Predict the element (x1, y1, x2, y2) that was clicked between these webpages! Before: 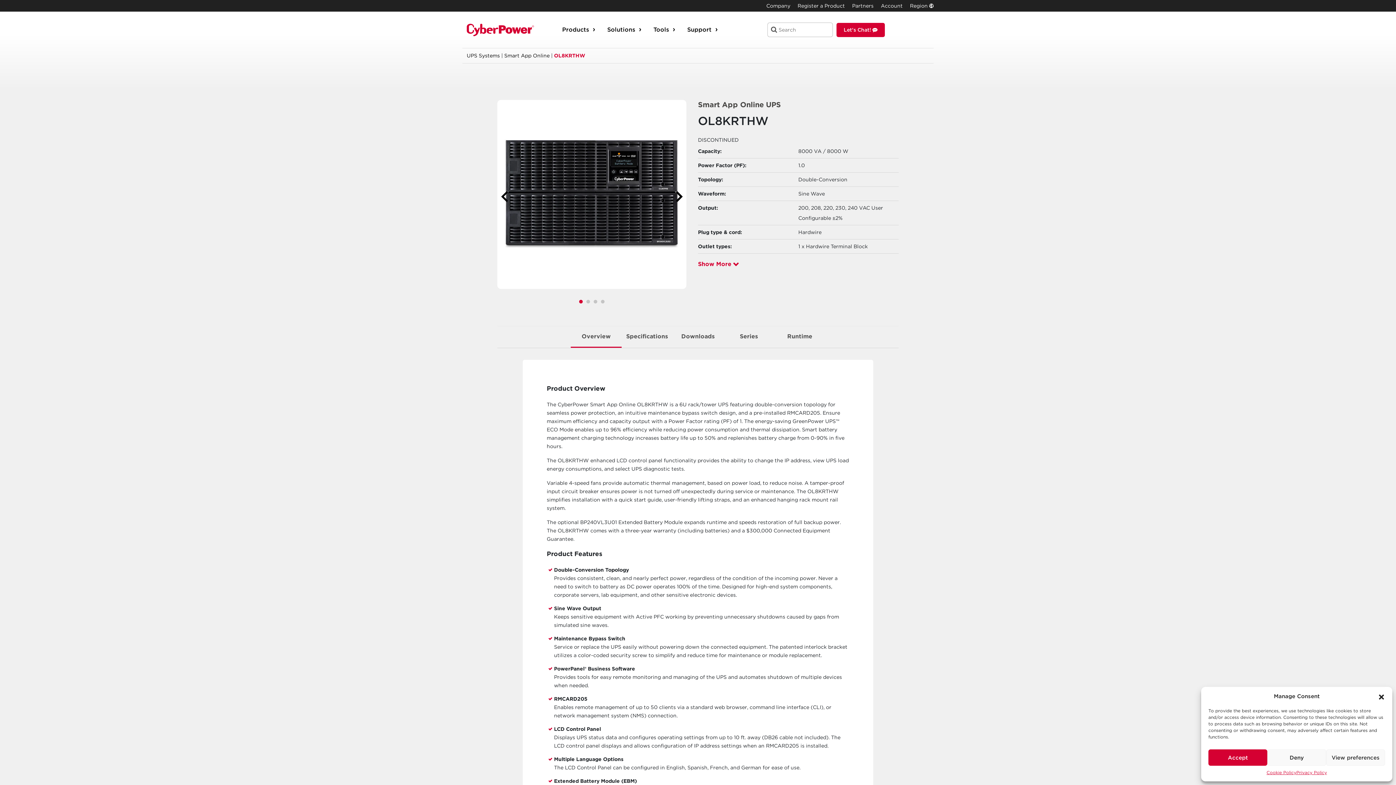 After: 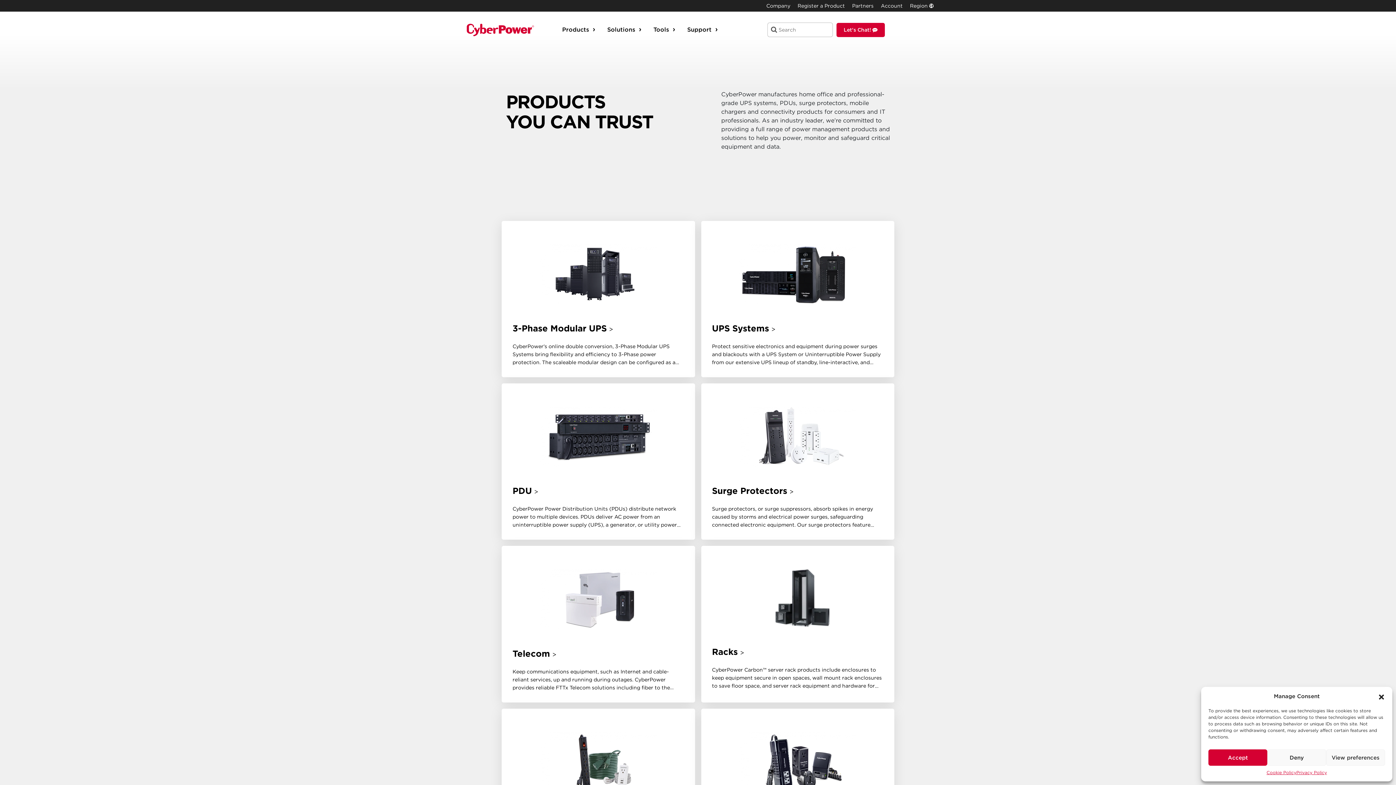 Action: bbox: (562, 25, 595, 34) label: Products